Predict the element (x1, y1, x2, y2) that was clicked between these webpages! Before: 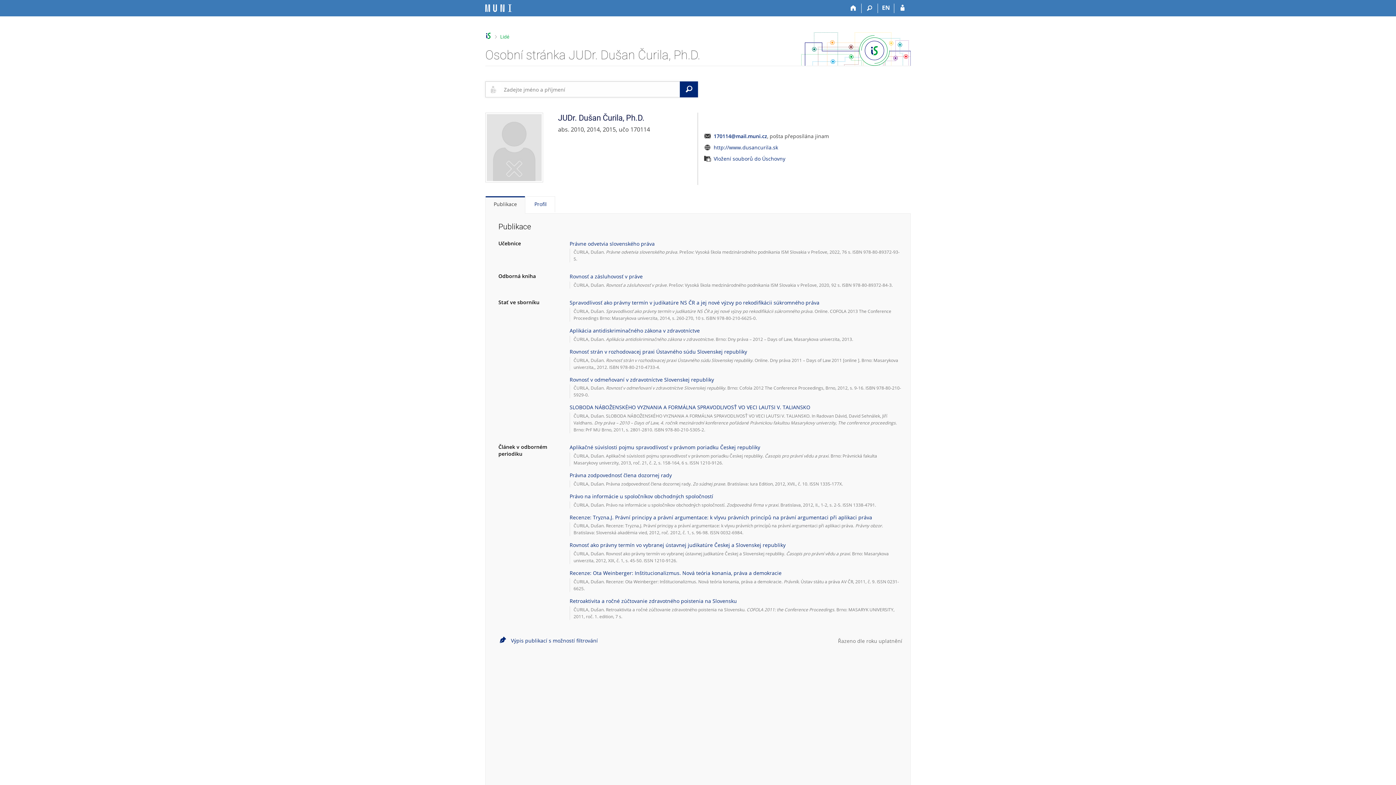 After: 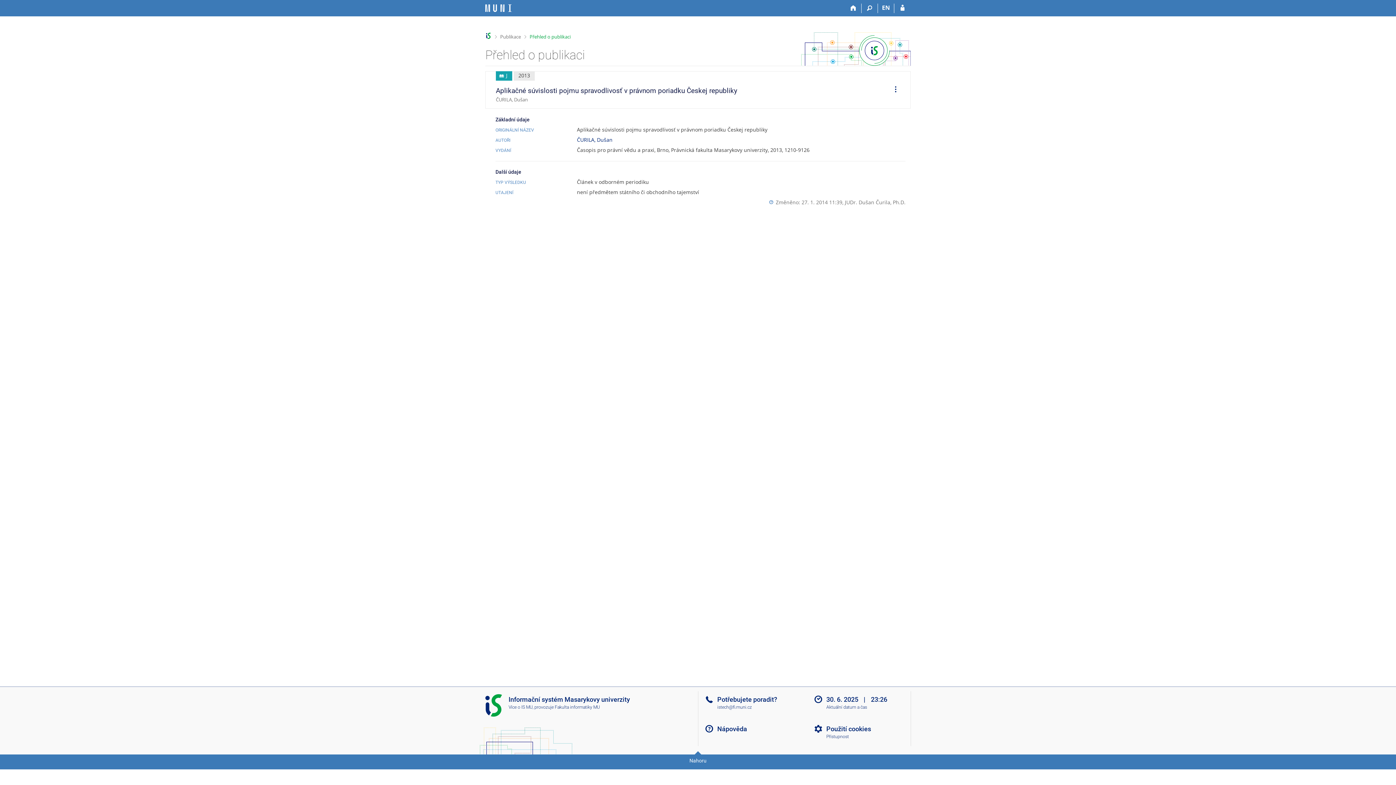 Action: label: Aplikačné súvislosti pojmu spravodlivosť v právnom poriadku Českej republiky bbox: (569, 444, 760, 450)